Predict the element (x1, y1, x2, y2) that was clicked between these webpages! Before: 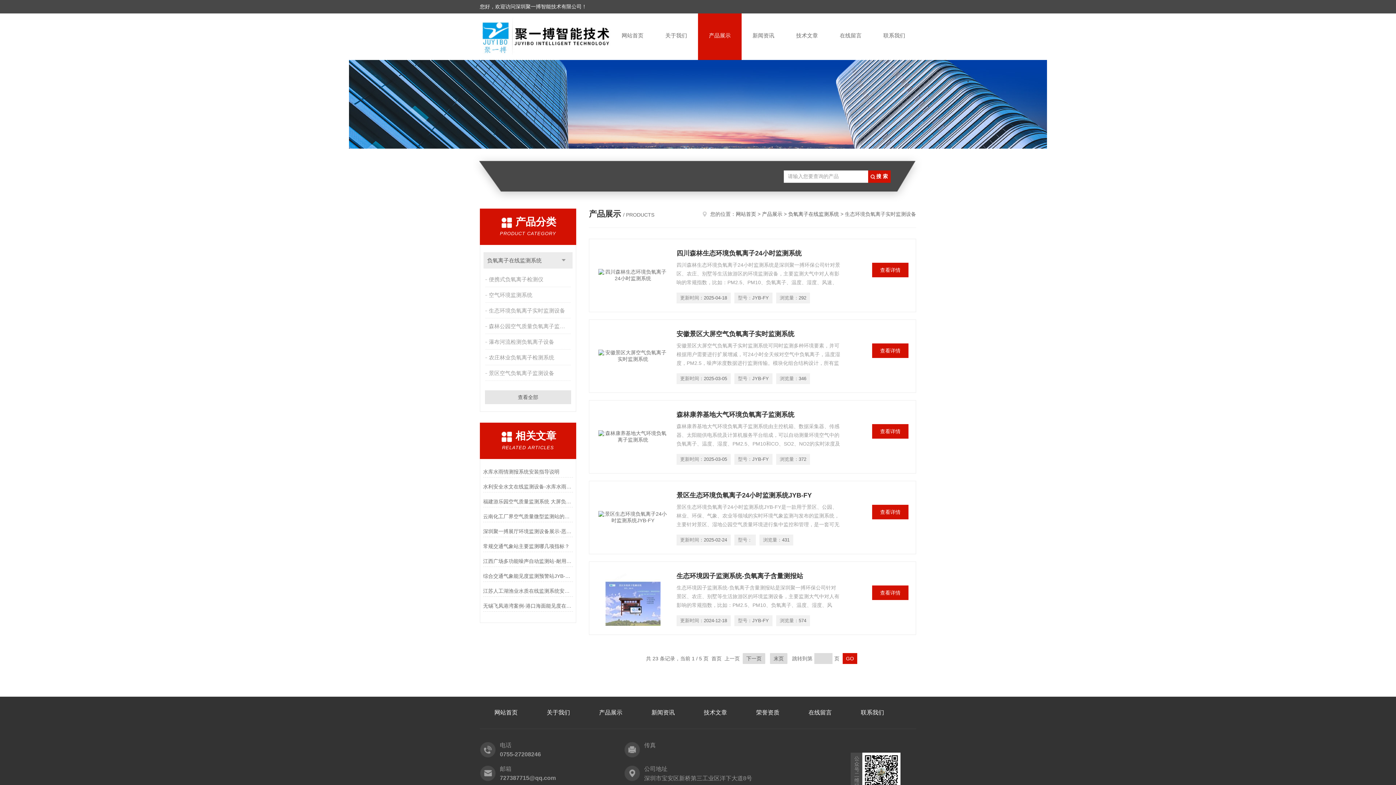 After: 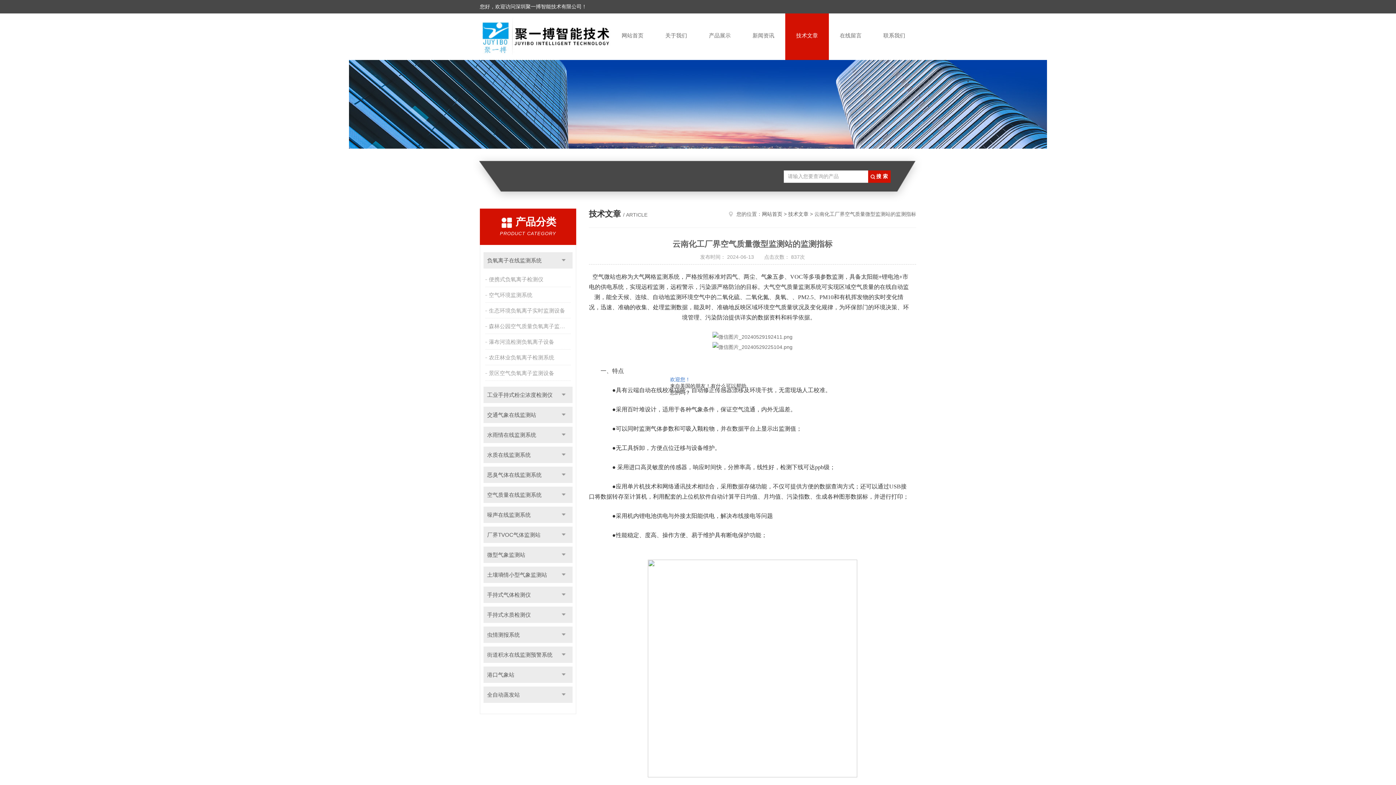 Action: label: 云南化工厂界空气质量微型监测站的监测指标 bbox: (483, 511, 573, 522)